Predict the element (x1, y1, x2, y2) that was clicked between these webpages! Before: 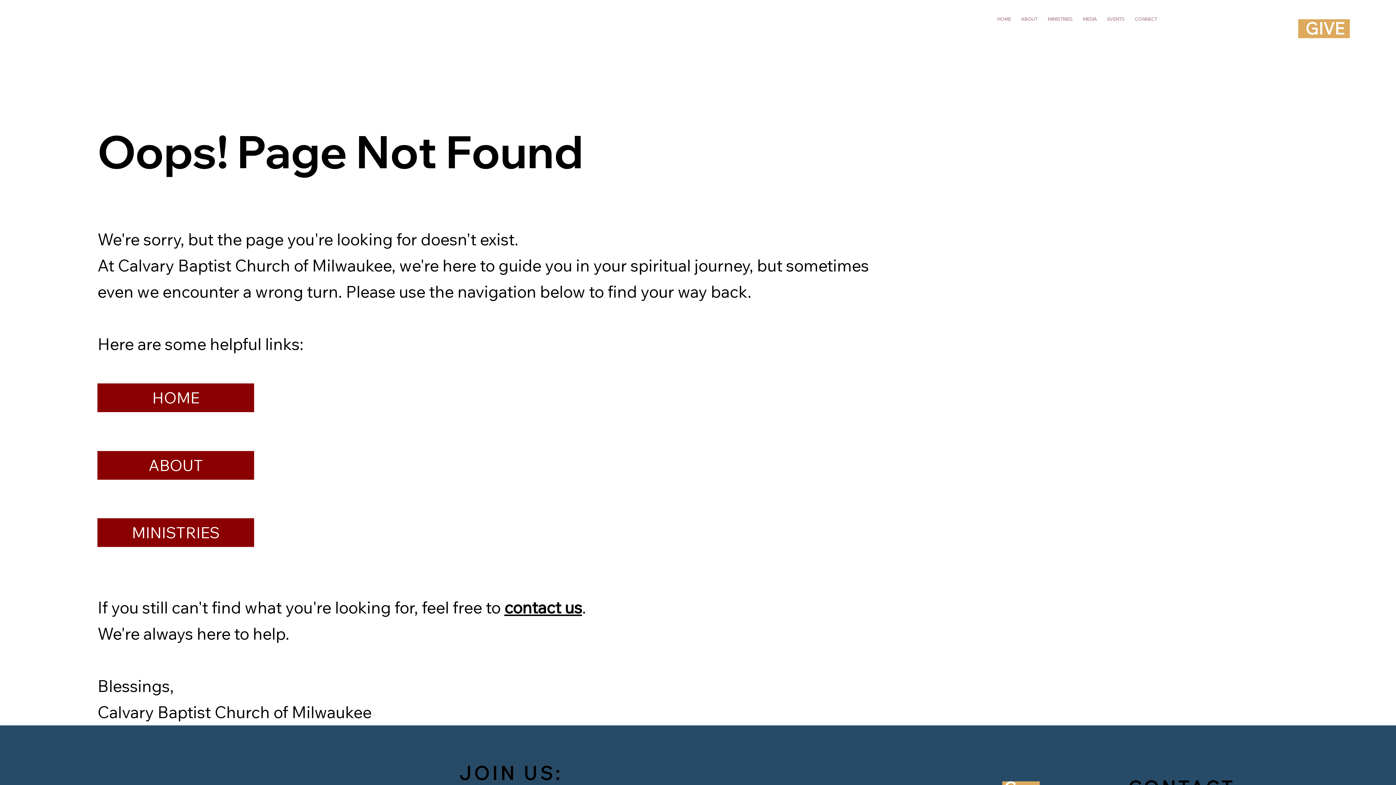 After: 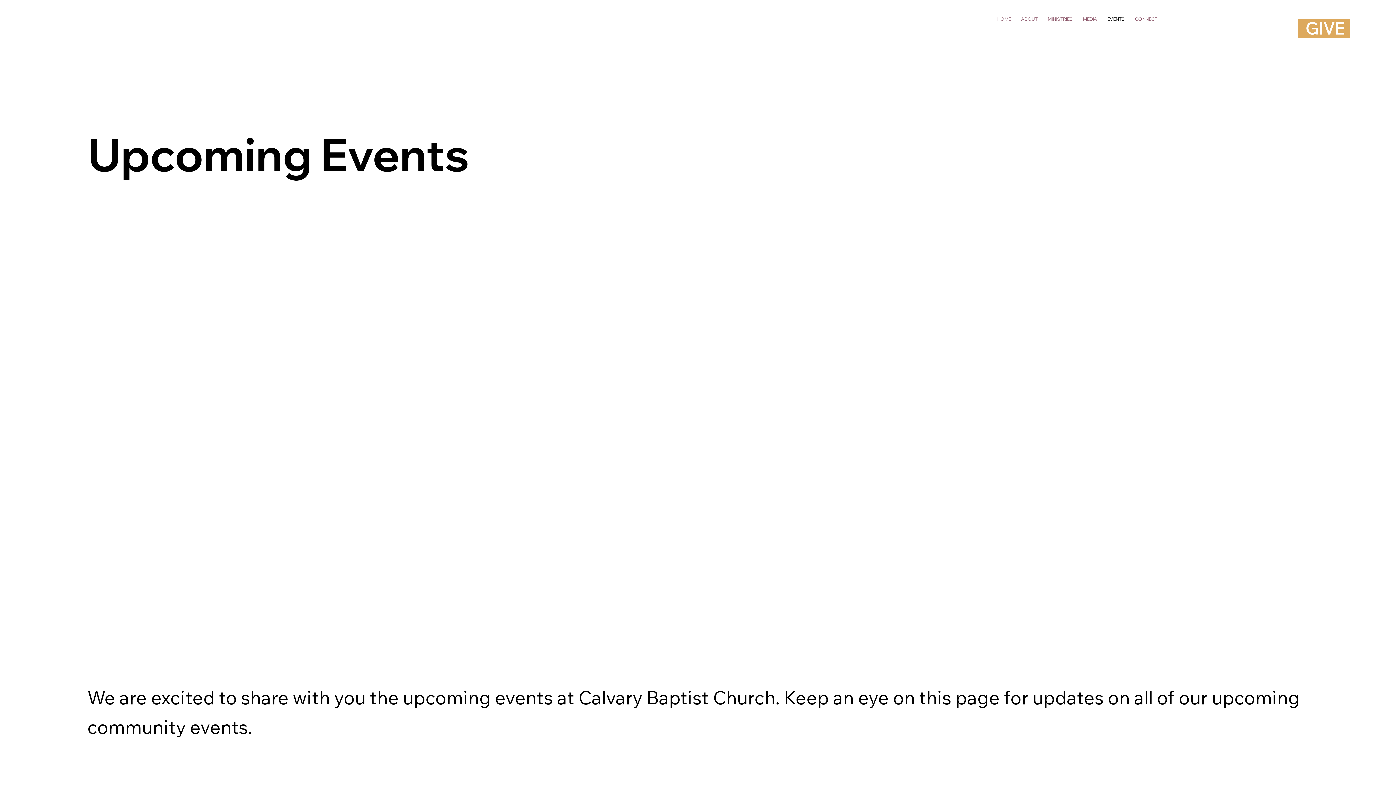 Action: bbox: (1103, 12, 1128, 25) label: EVENTS